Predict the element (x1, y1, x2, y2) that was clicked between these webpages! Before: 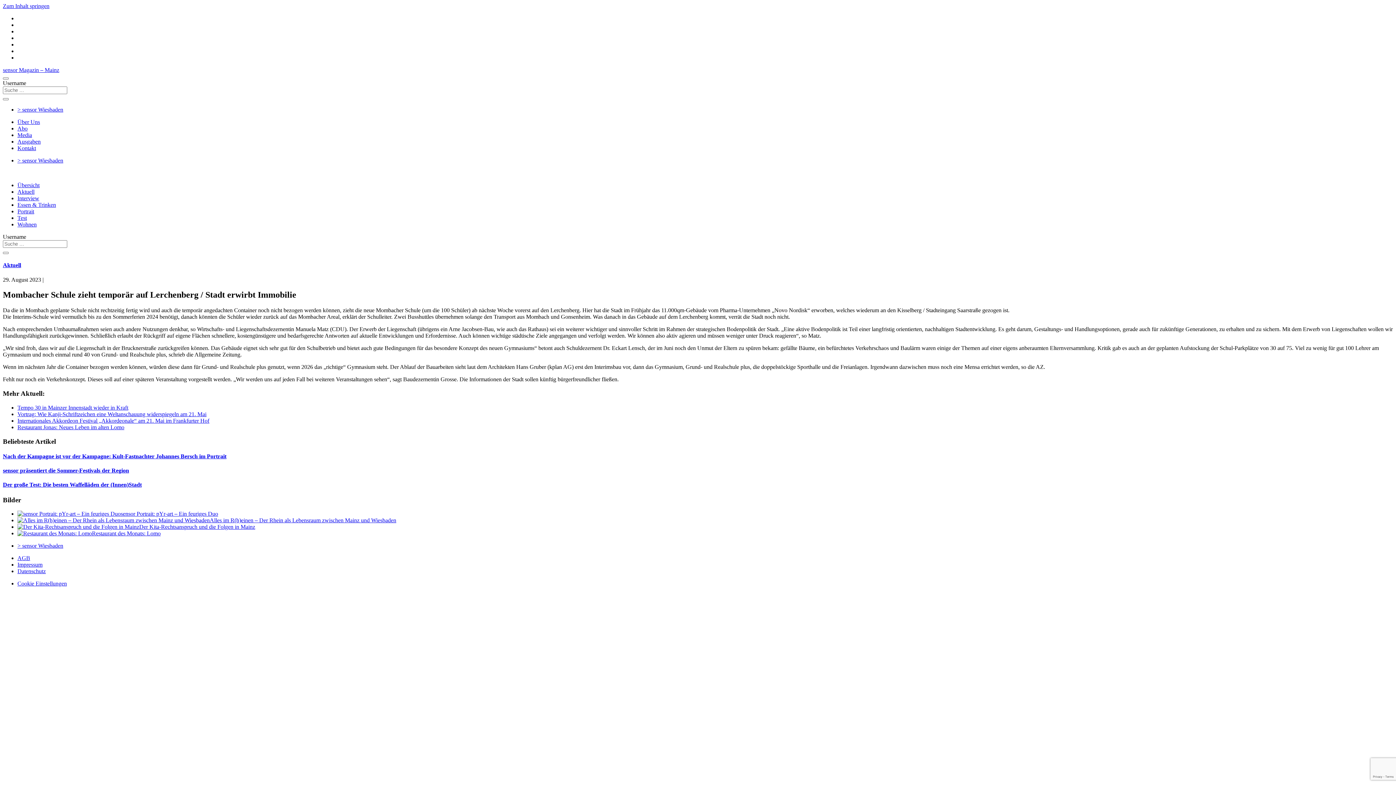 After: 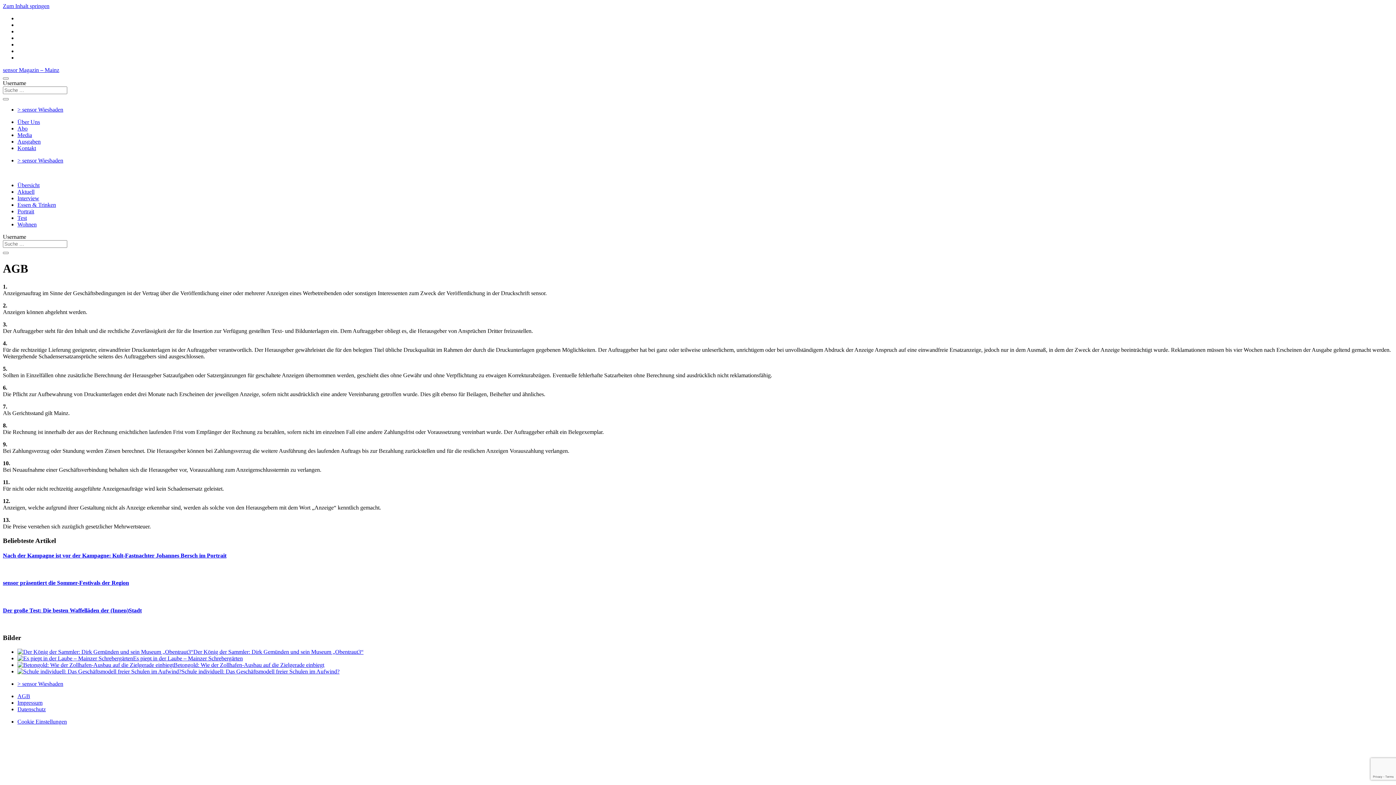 Action: bbox: (17, 555, 30, 561) label: AGB